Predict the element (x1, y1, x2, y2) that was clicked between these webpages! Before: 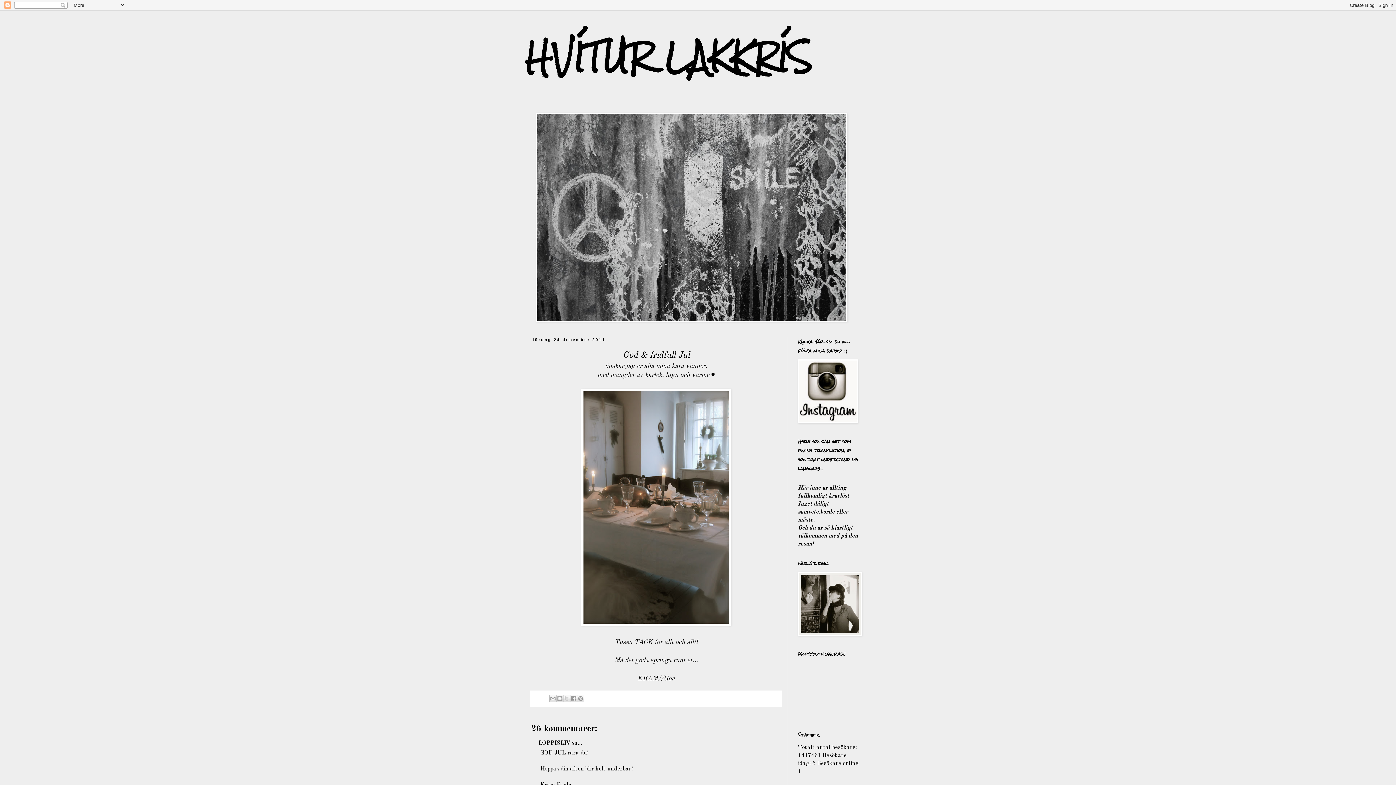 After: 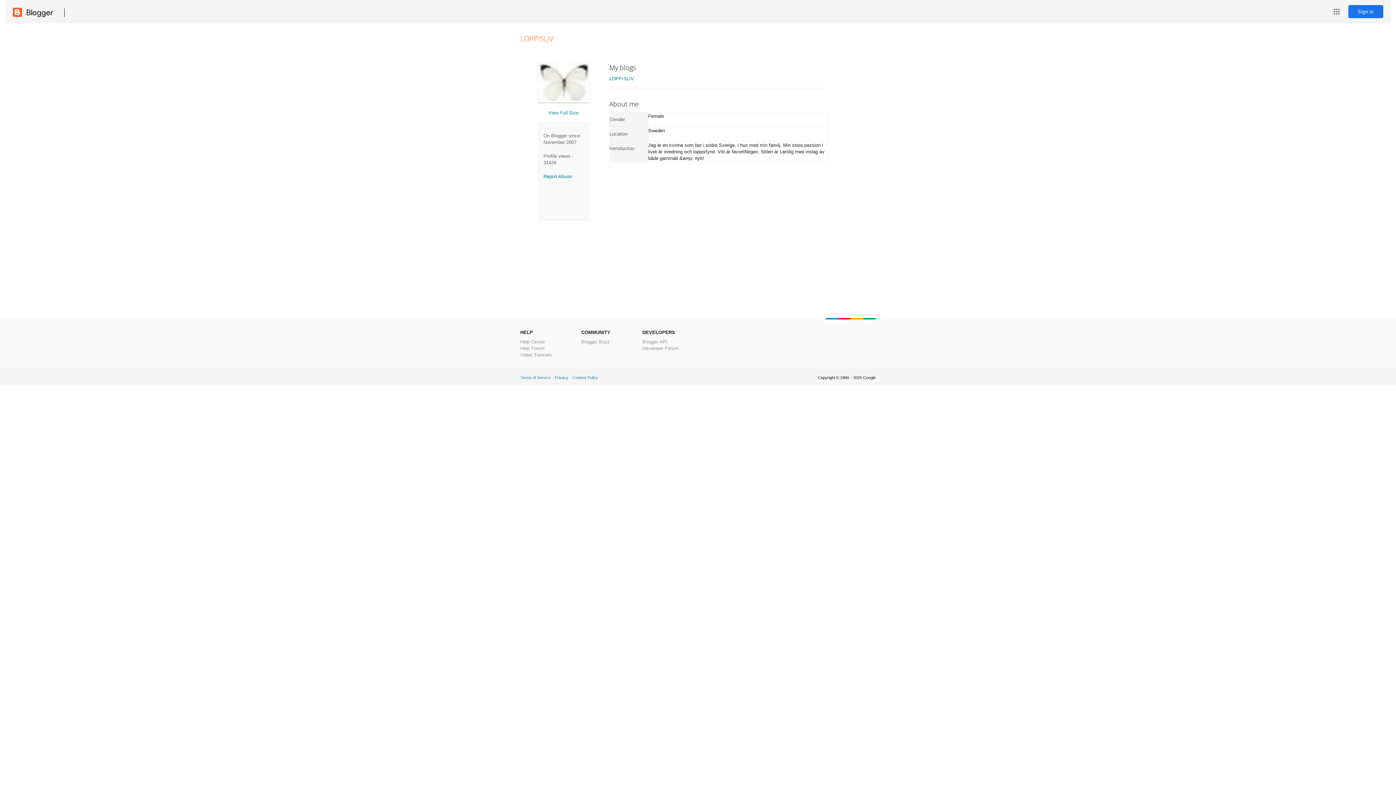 Action: bbox: (538, 740, 570, 746) label: LOPPISLIV